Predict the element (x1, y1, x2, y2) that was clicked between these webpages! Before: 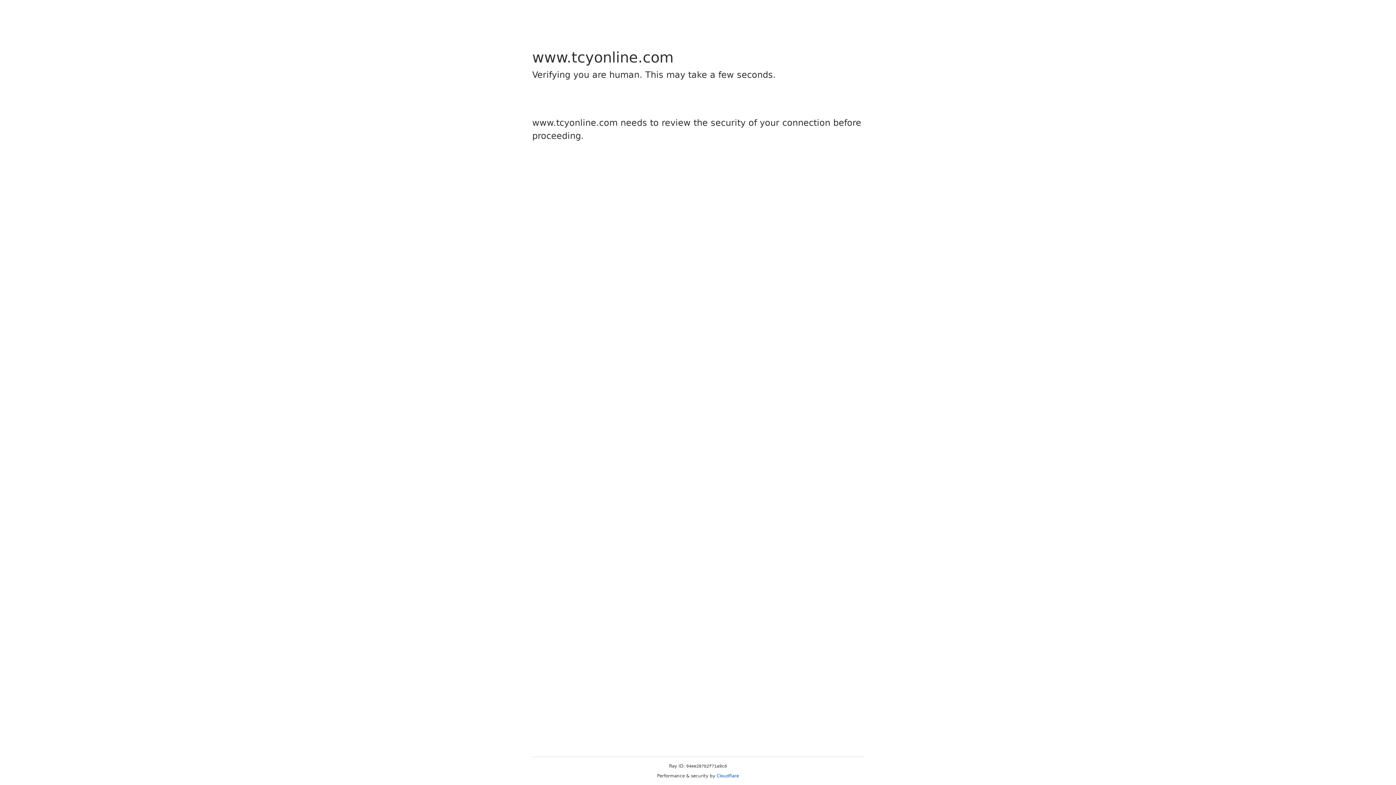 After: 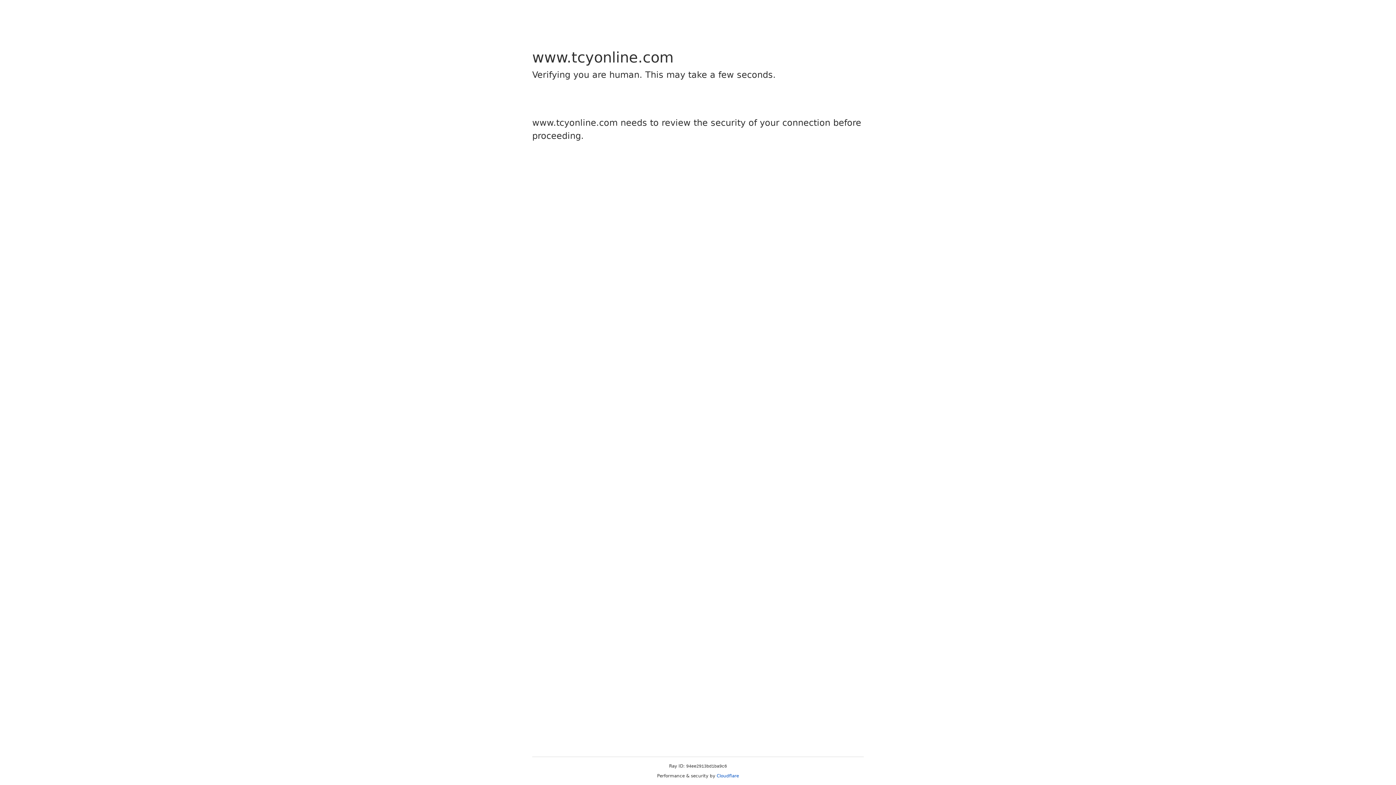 Action: bbox: (716, 773, 739, 778) label: Cloudflare